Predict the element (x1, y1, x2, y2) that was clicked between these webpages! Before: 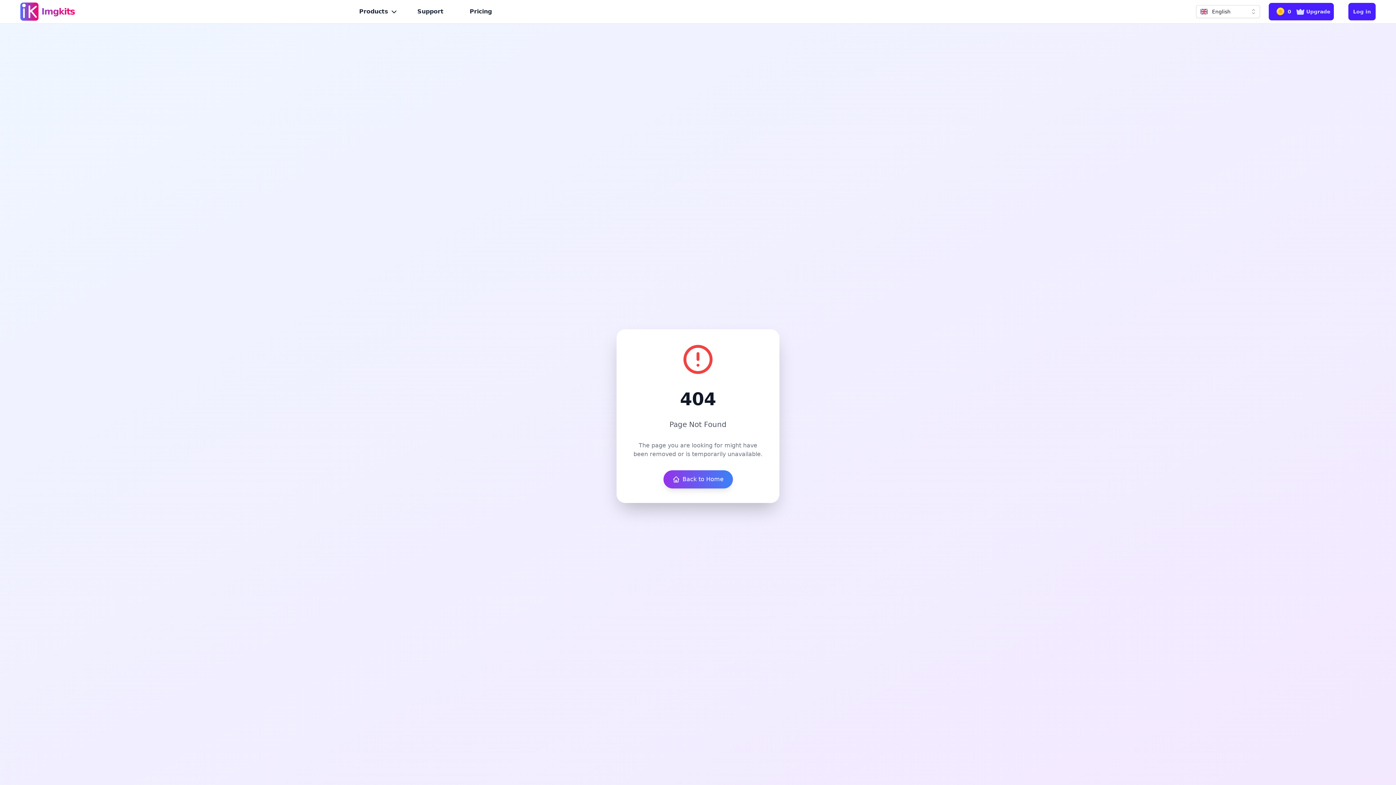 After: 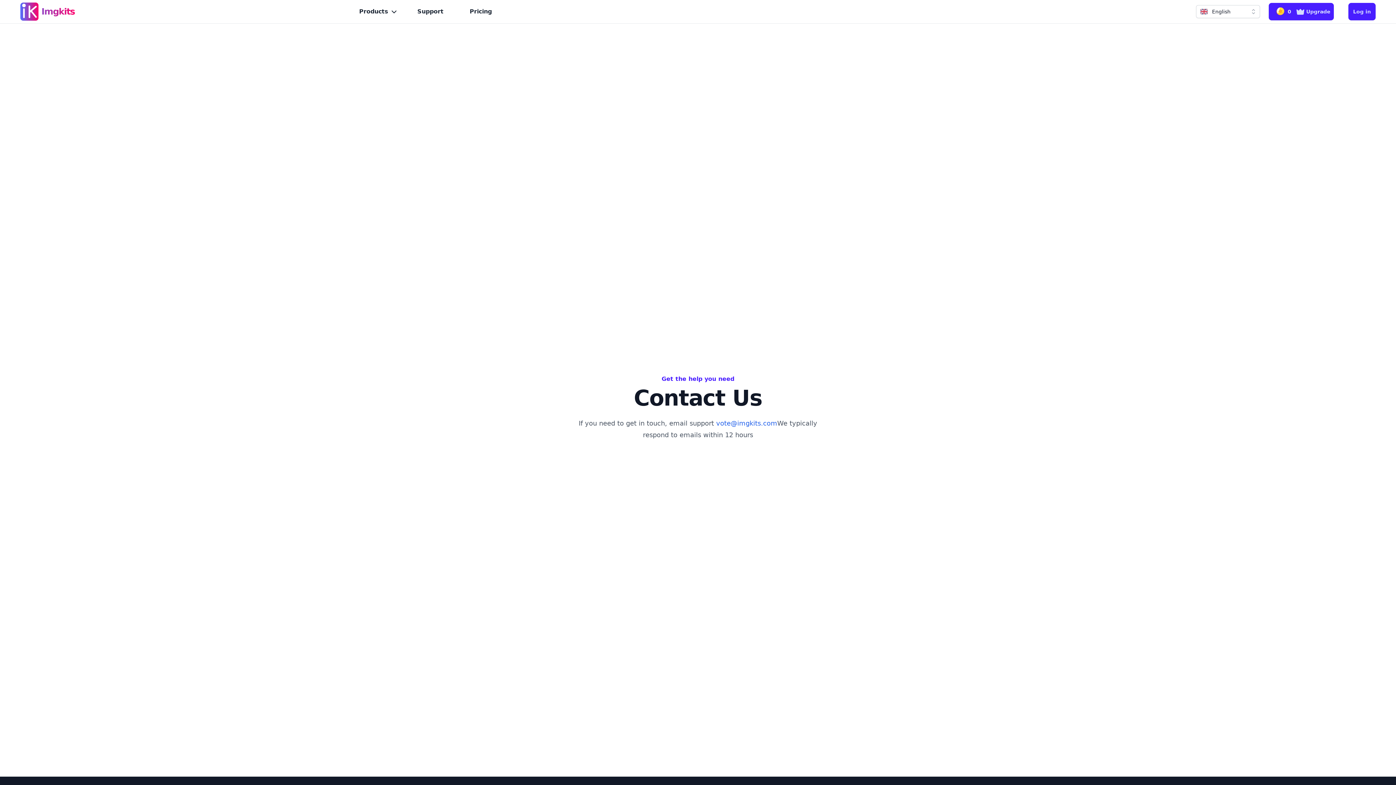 Action: bbox: (411, 4, 449, 18) label: Support